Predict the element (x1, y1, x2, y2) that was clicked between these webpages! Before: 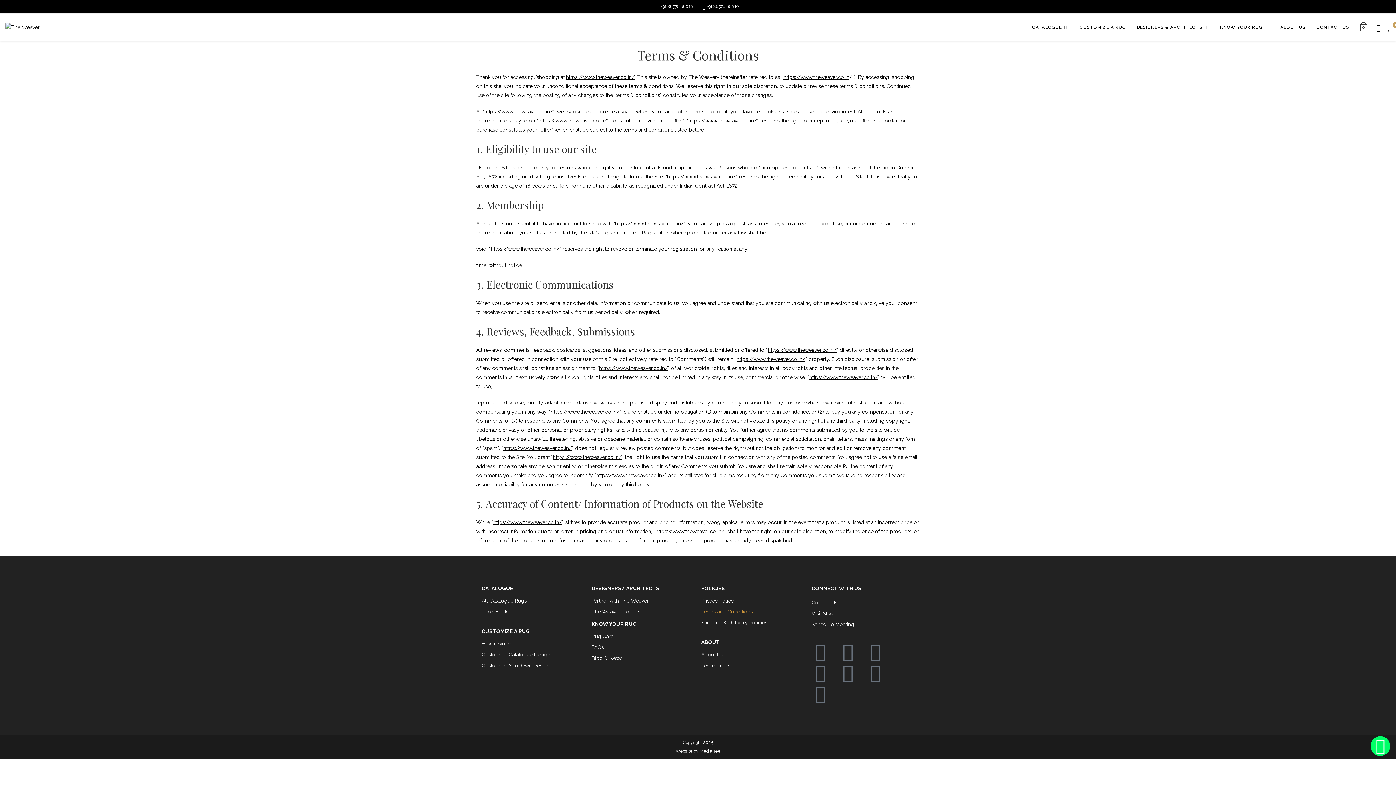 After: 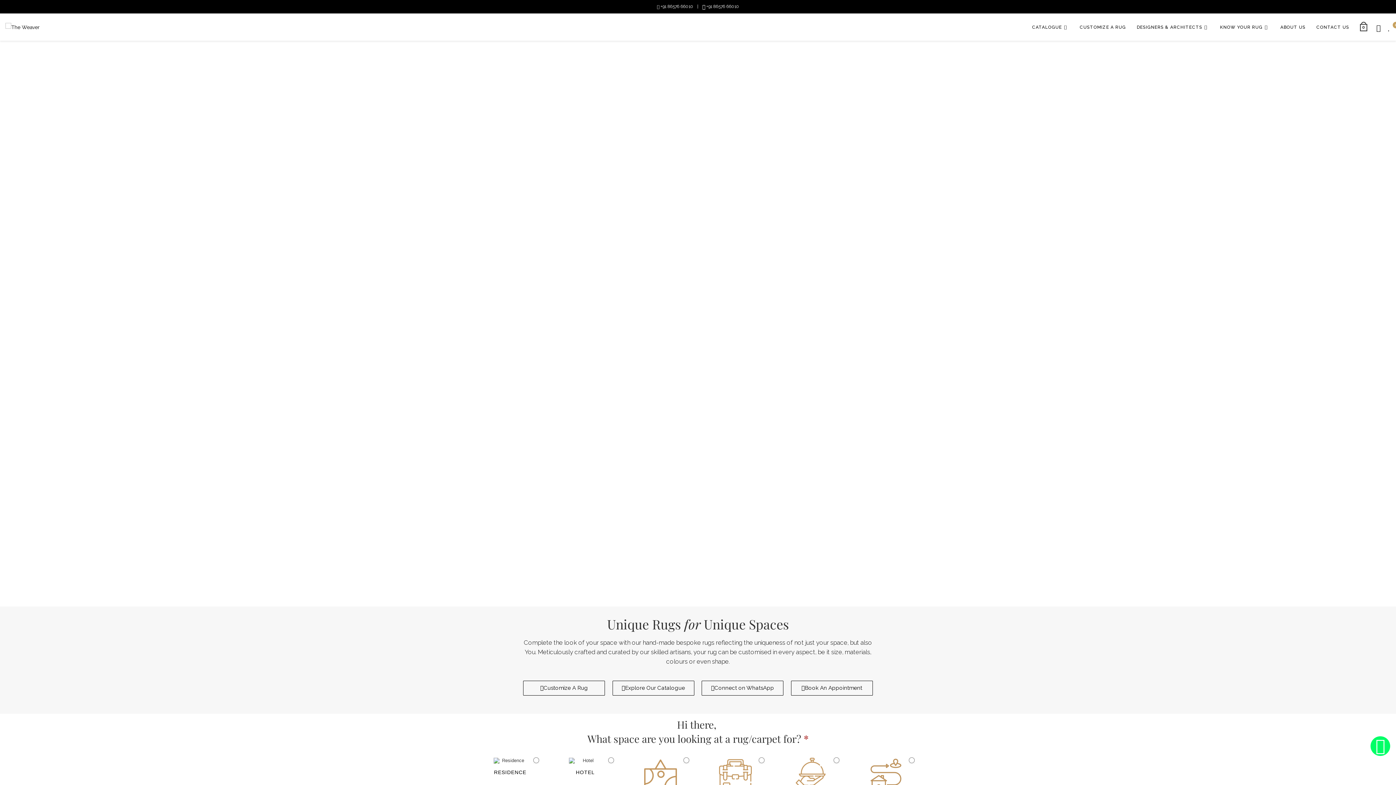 Action: label: https://www.theweaver.co.in/ bbox: (490, 246, 559, 252)